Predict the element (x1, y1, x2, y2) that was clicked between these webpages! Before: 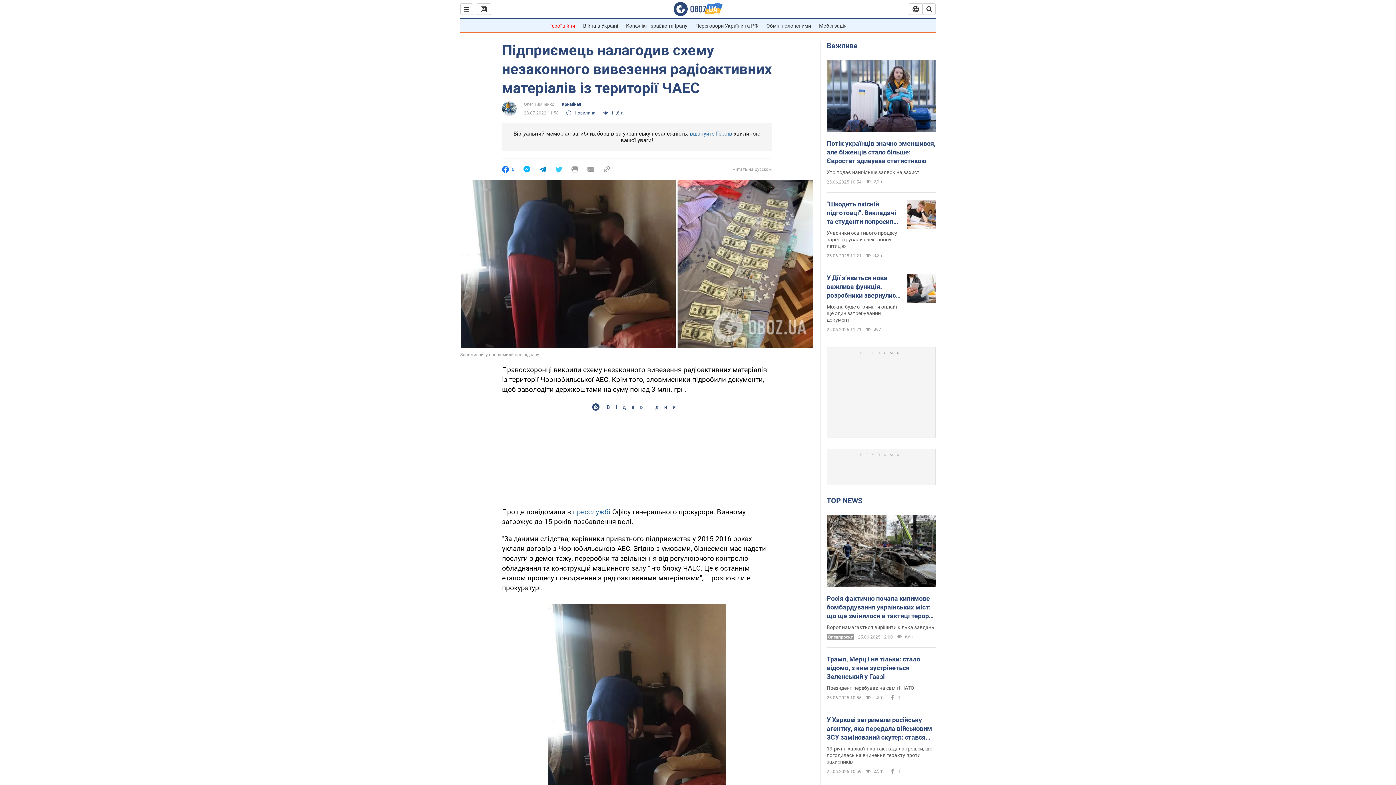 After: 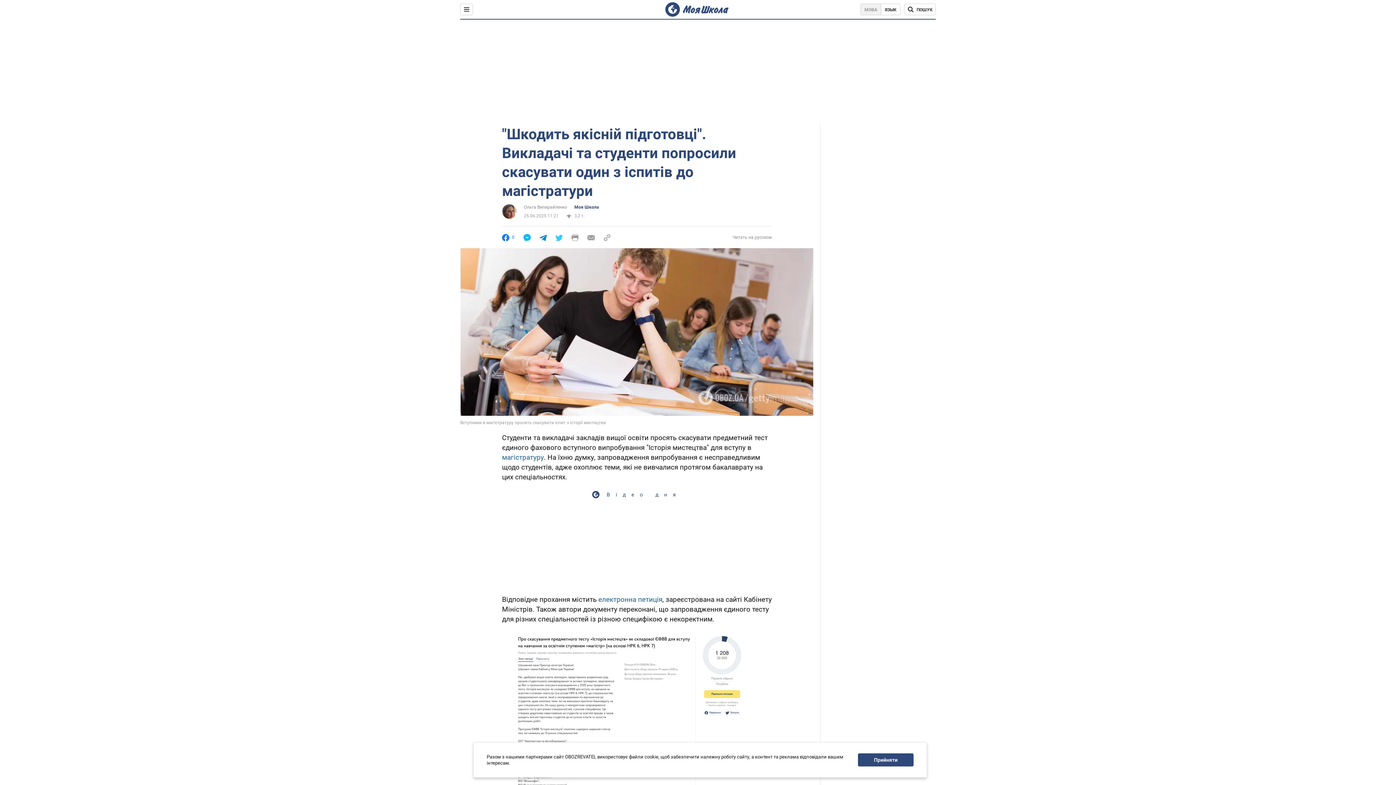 Action: bbox: (906, 200, 936, 230)